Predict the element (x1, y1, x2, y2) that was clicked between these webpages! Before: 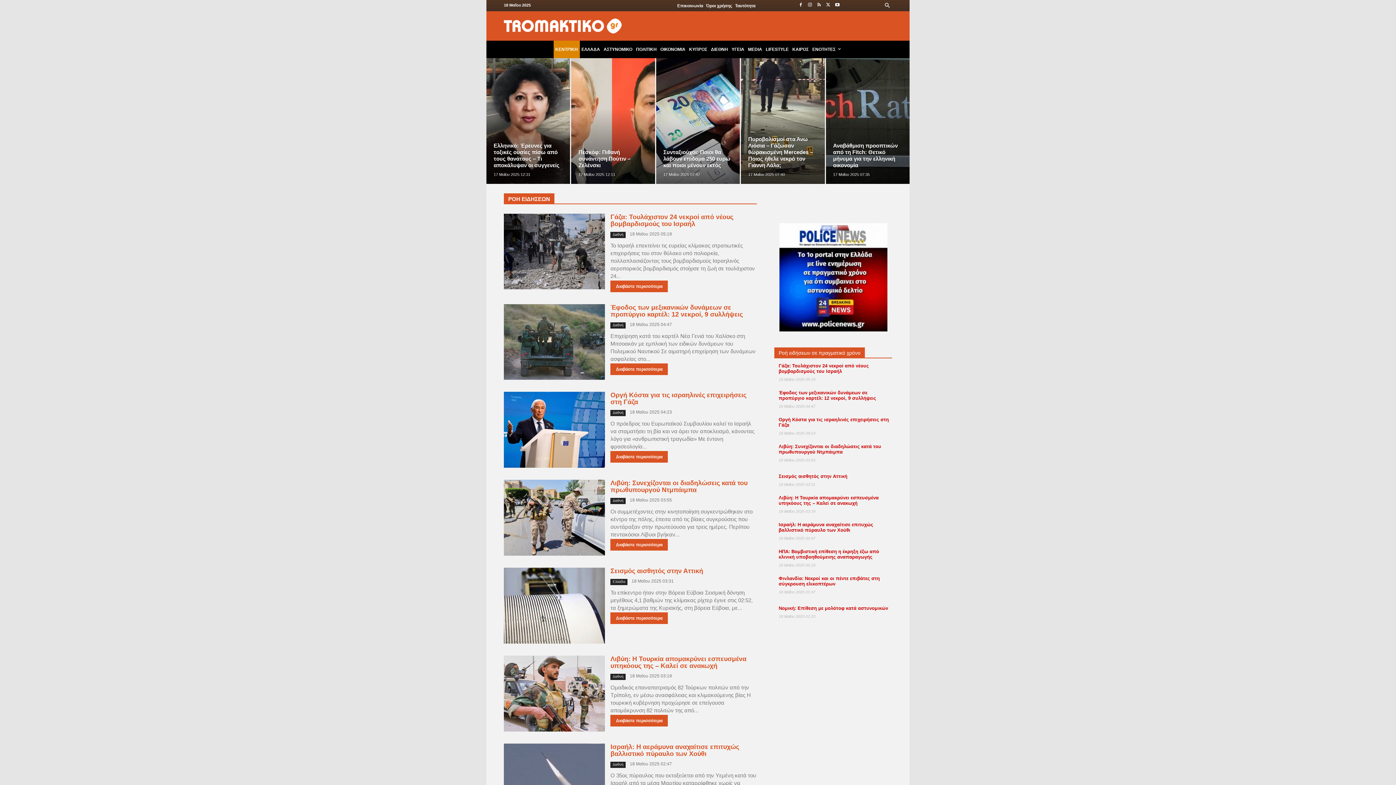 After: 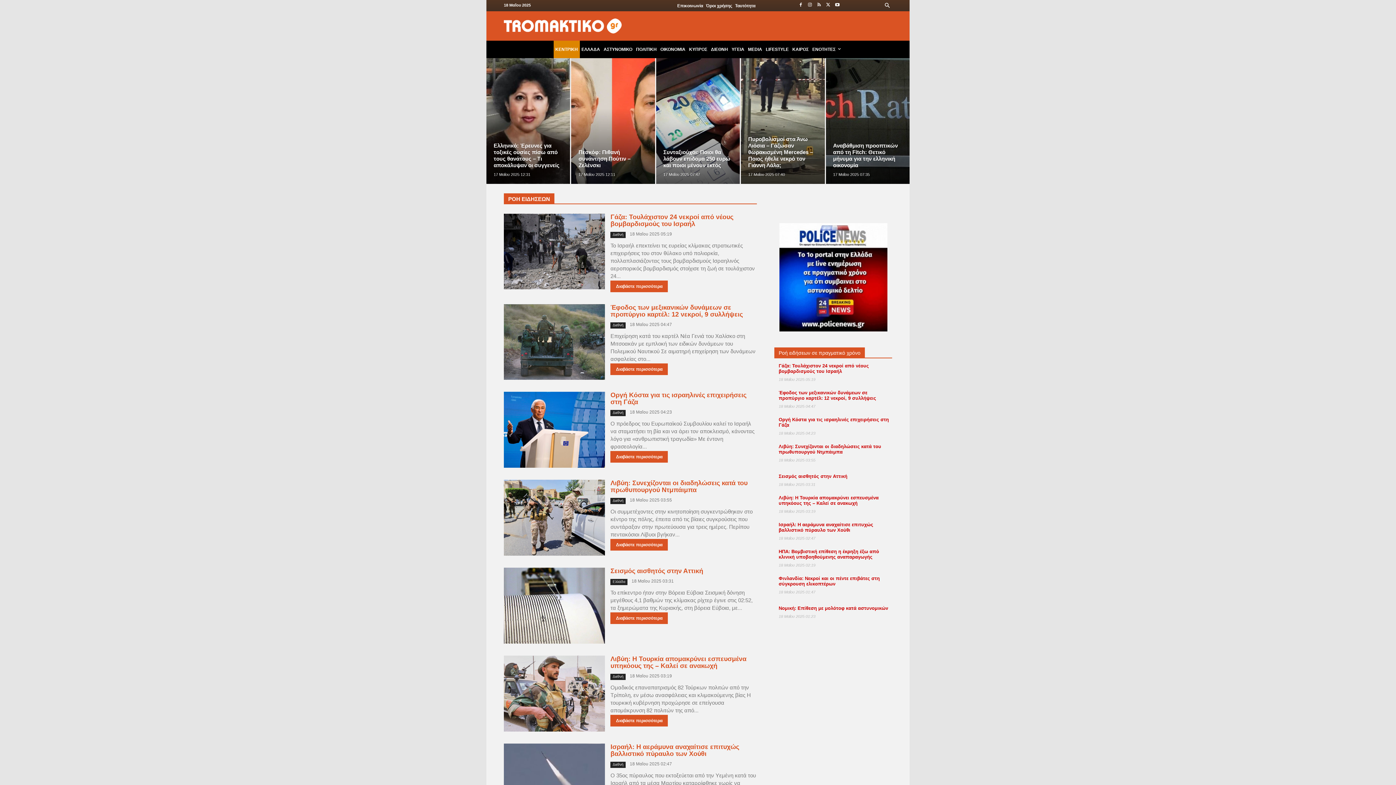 Action: bbox: (504, 18, 621, 33)